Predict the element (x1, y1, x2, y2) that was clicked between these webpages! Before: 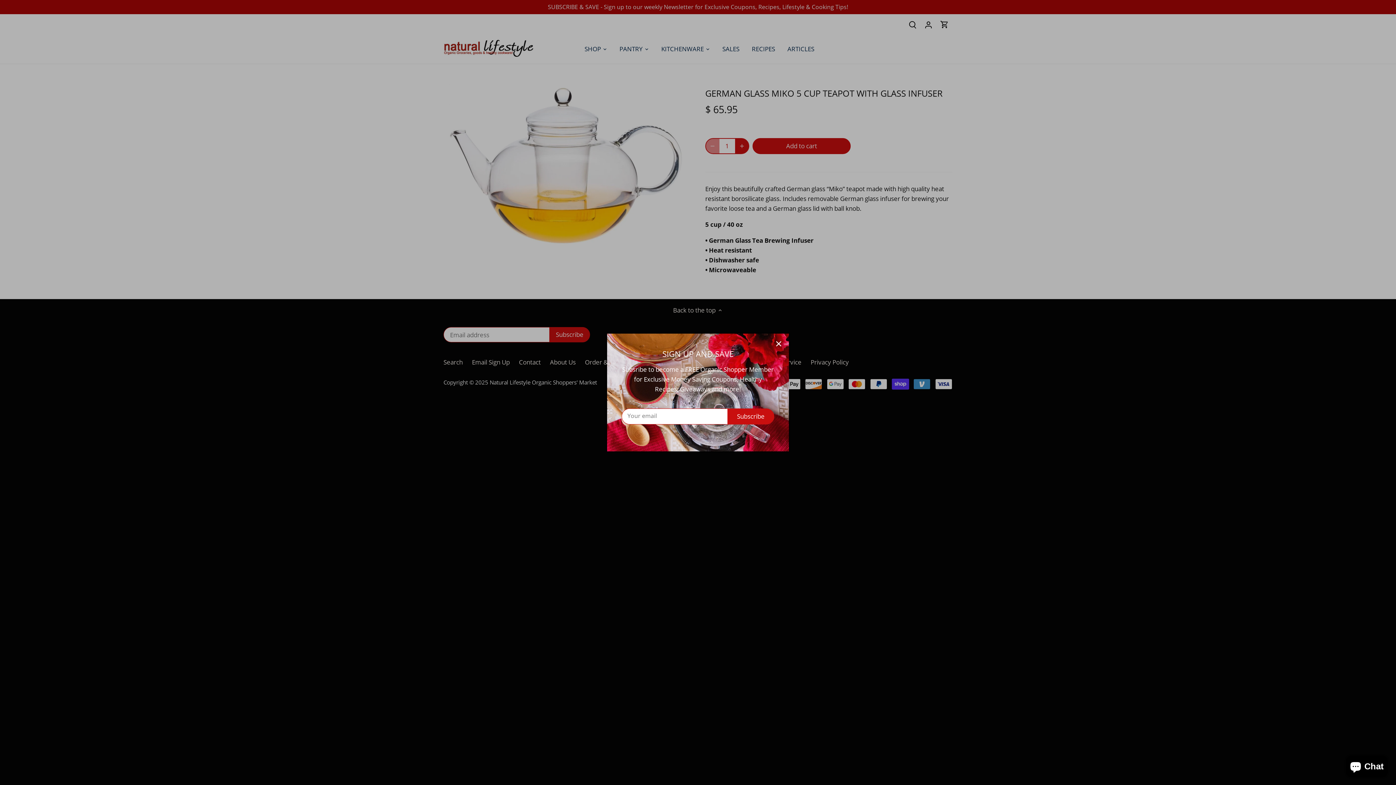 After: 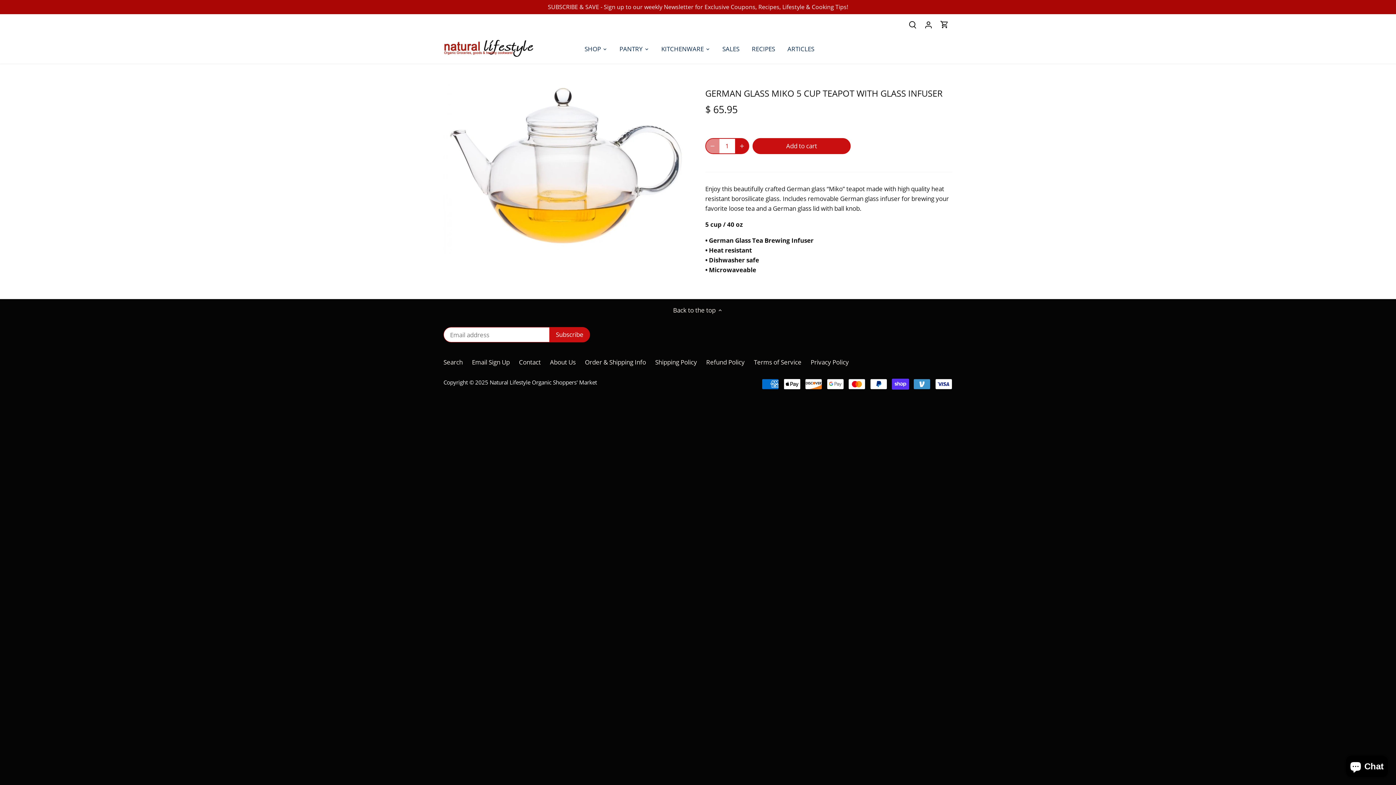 Action: label: Close bbox: (770, 335, 786, 351)